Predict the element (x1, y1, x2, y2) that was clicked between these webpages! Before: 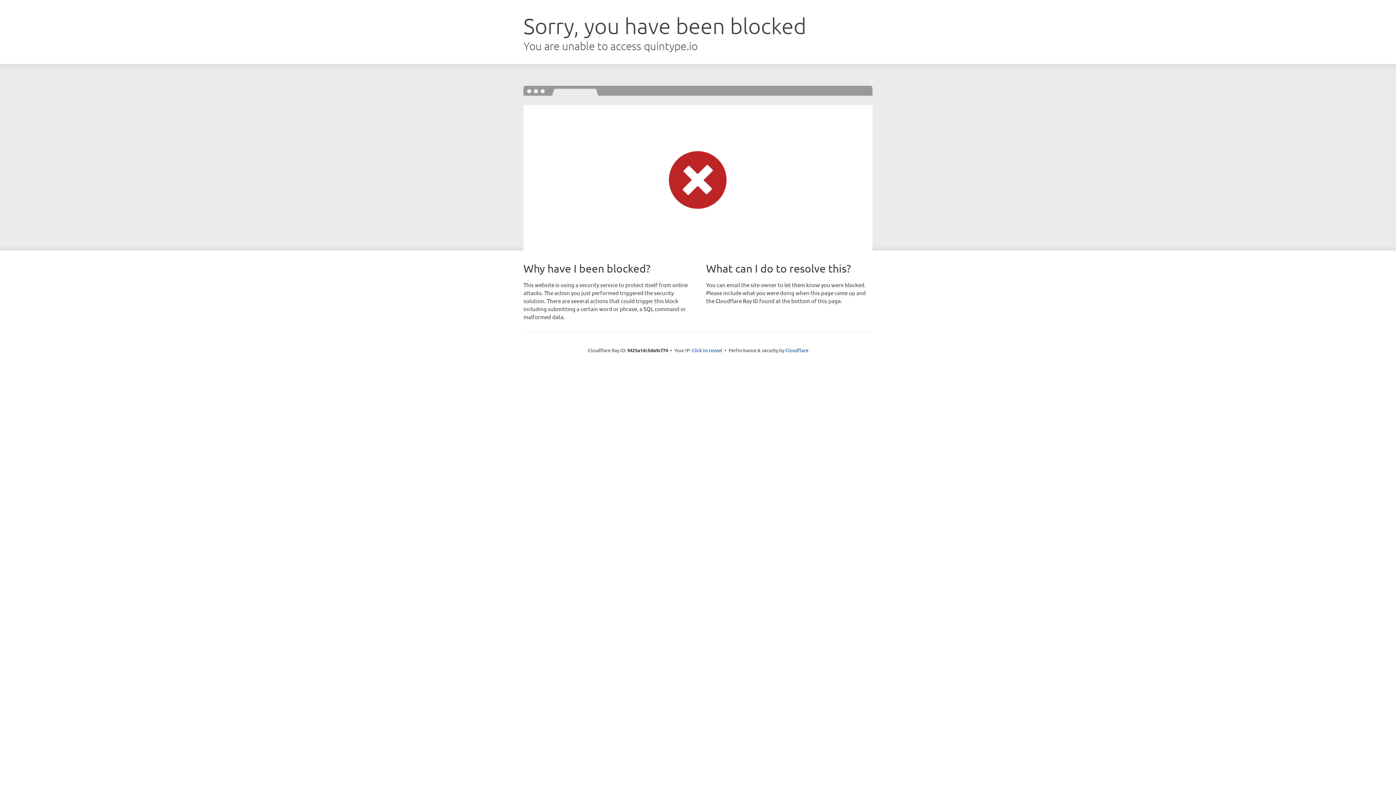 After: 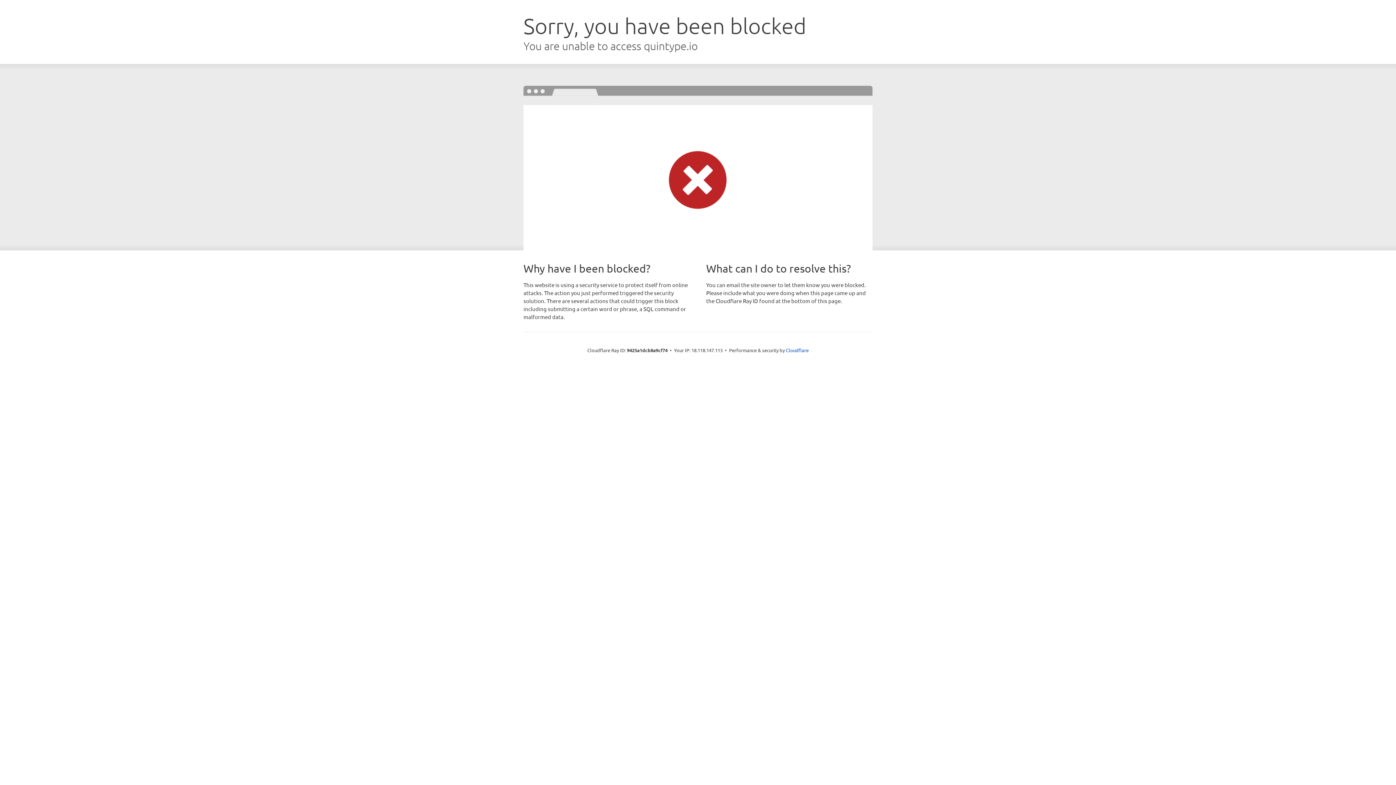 Action: label: Click to reveal bbox: (692, 346, 722, 353)